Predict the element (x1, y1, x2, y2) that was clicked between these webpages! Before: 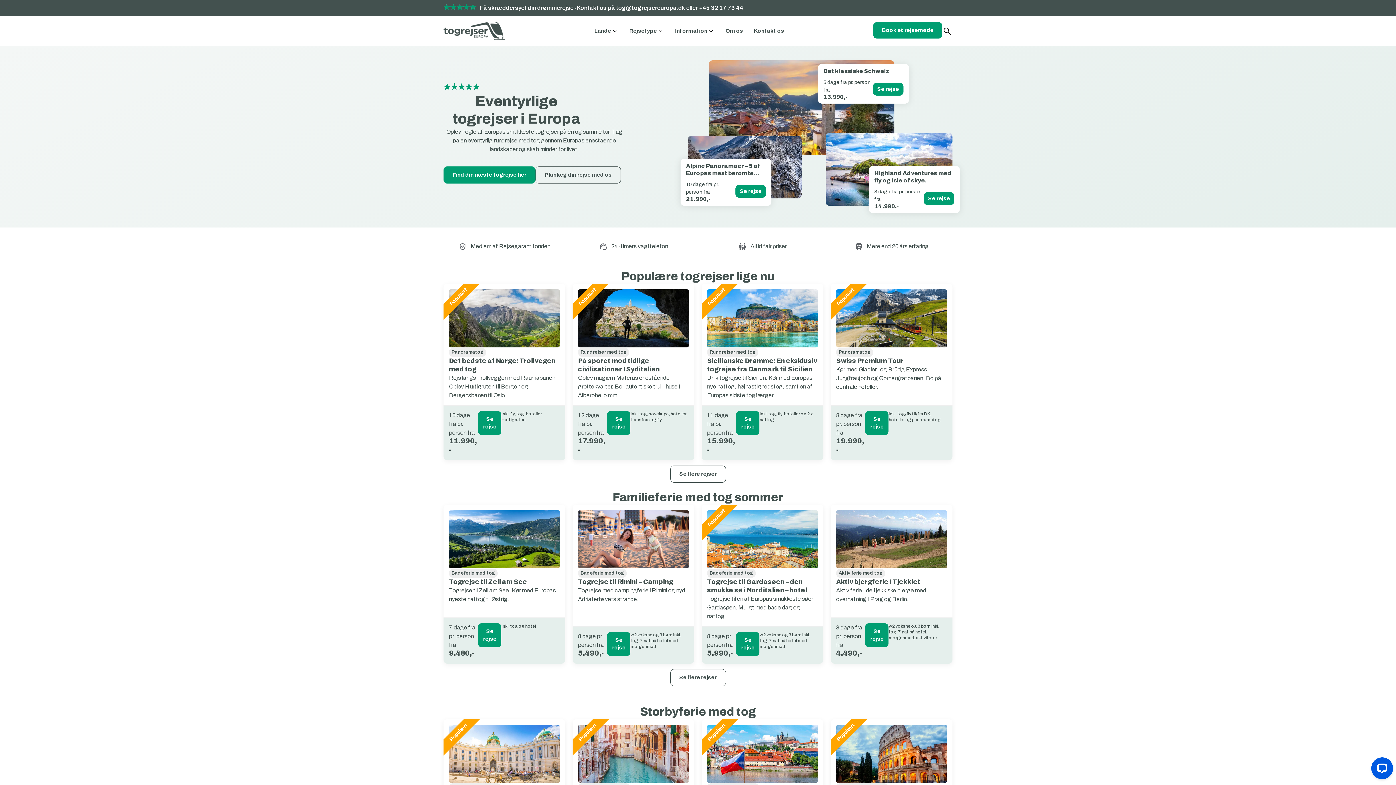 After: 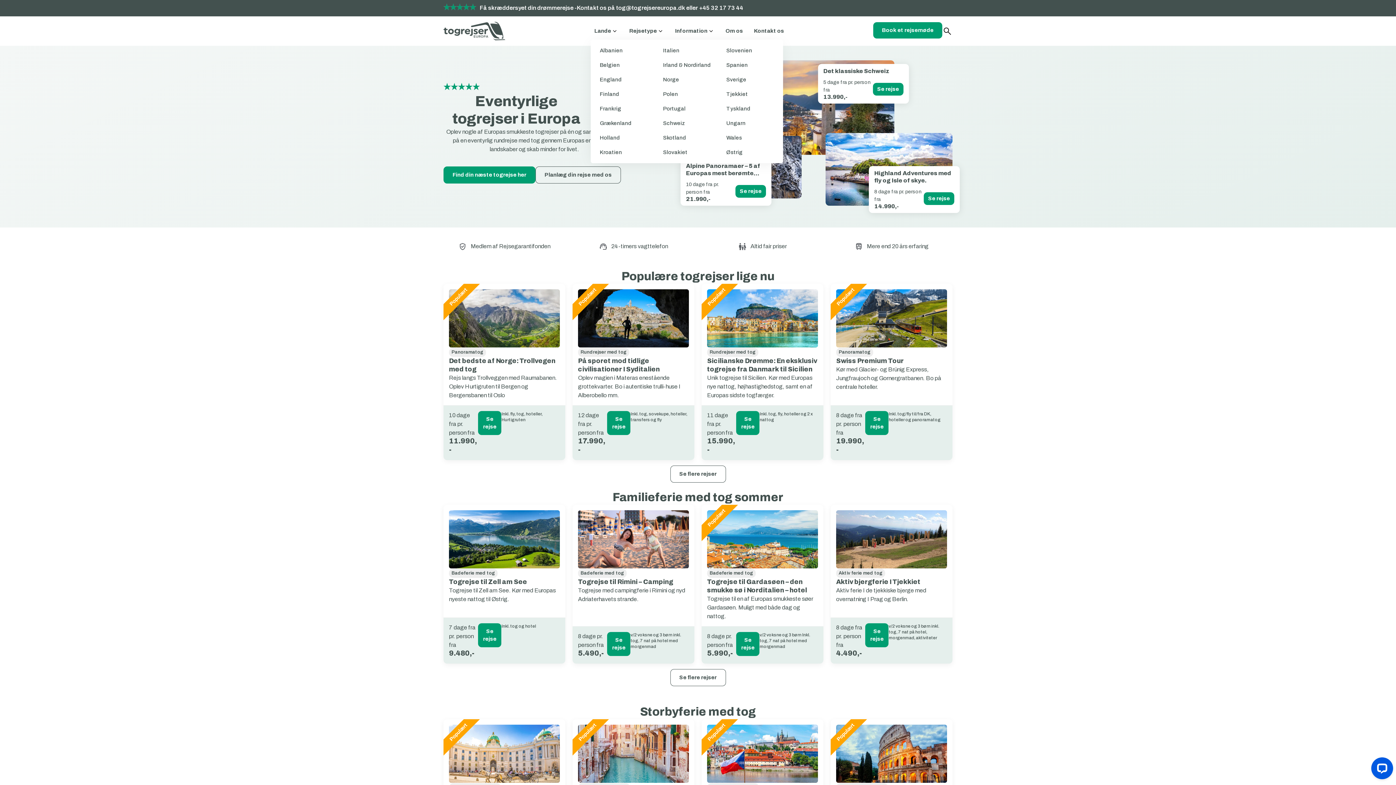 Action: bbox: (590, 22, 622, 39) label: Lande